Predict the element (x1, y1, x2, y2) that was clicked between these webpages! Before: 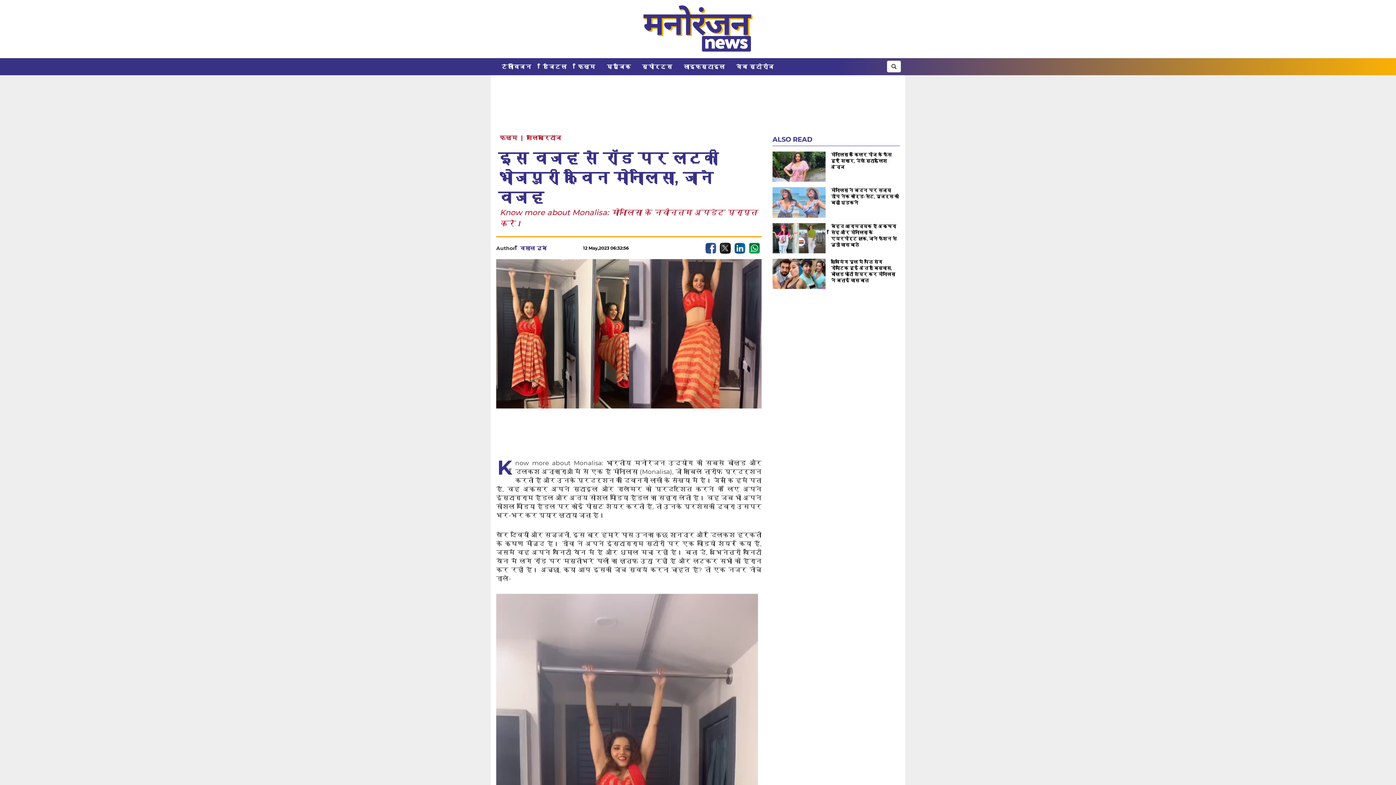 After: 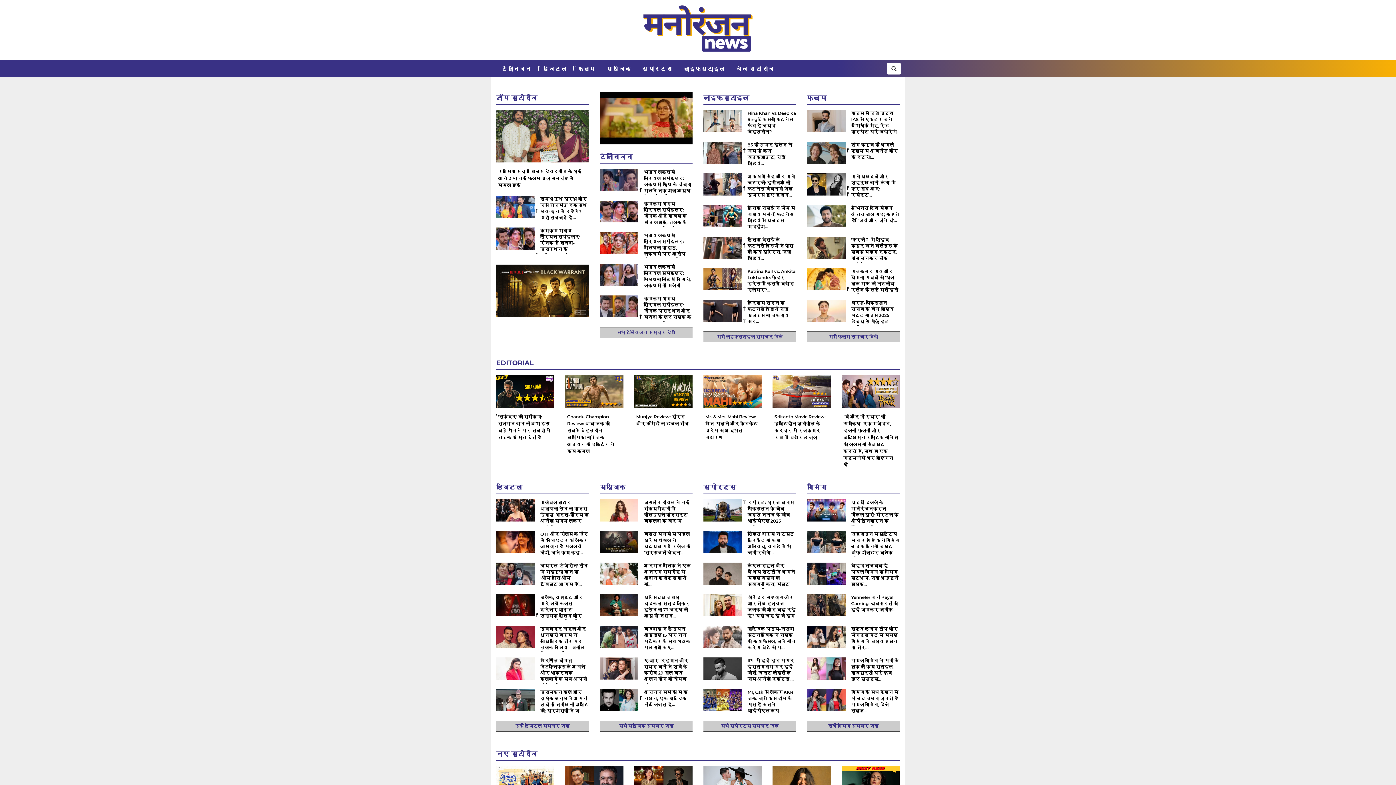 Action: bbox: (643, 5, 752, 51)